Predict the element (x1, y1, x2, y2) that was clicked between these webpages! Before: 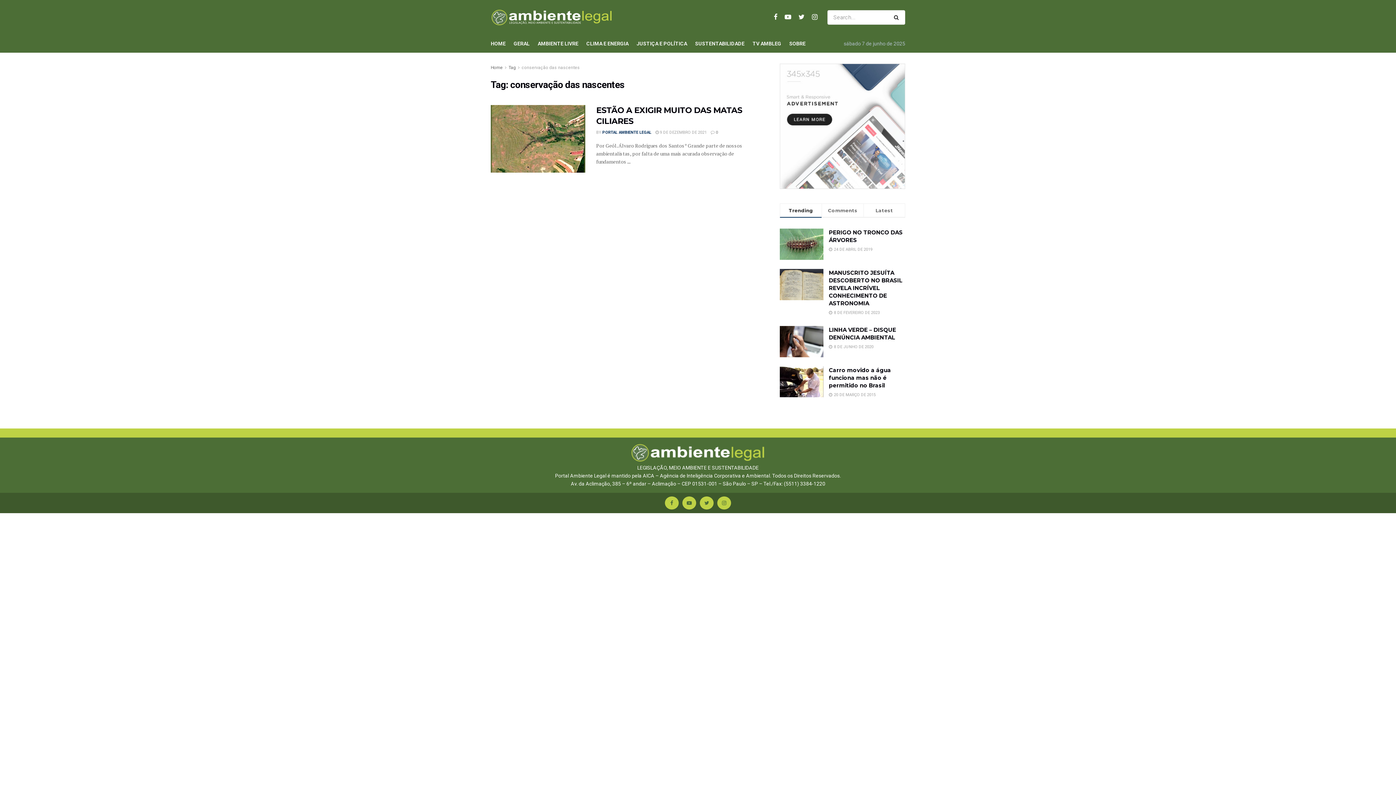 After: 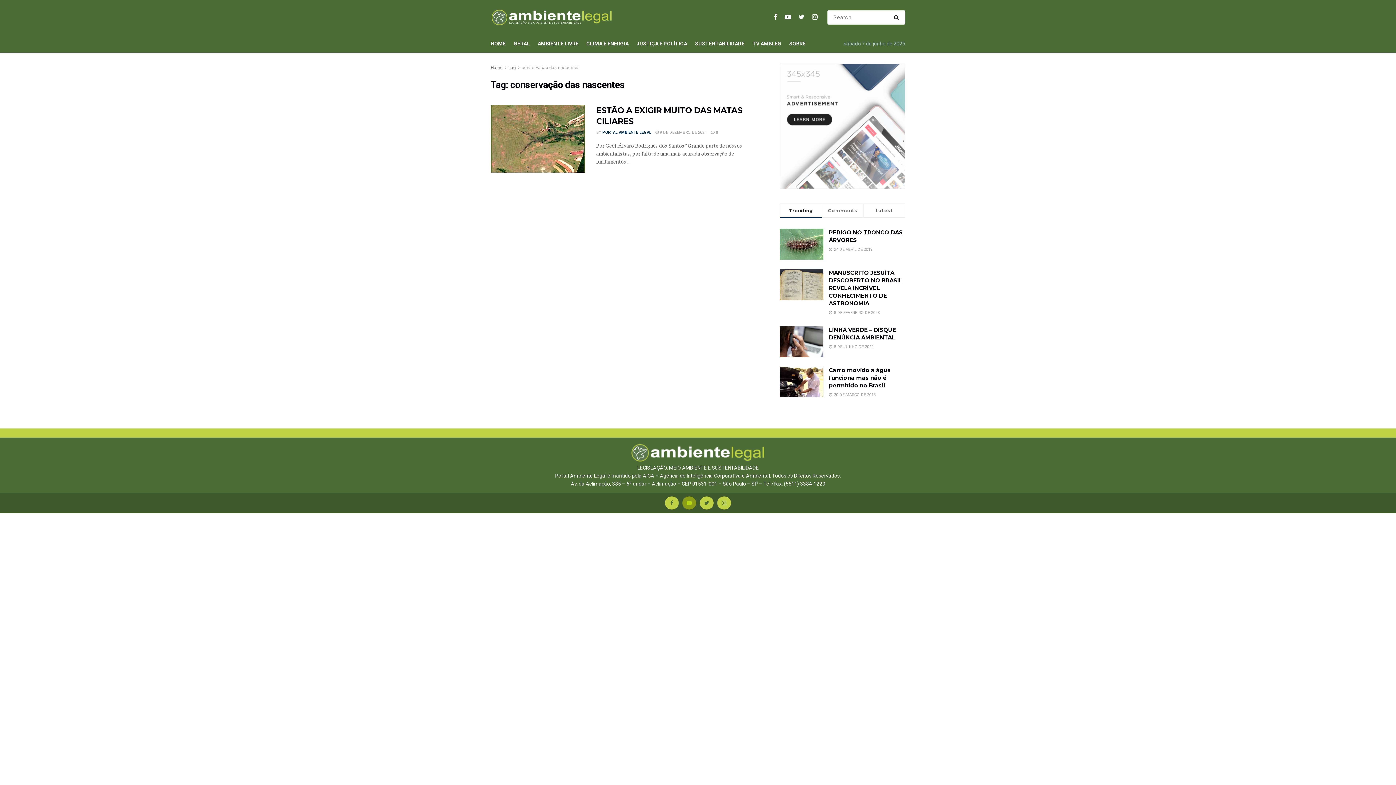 Action: bbox: (682, 496, 696, 509)